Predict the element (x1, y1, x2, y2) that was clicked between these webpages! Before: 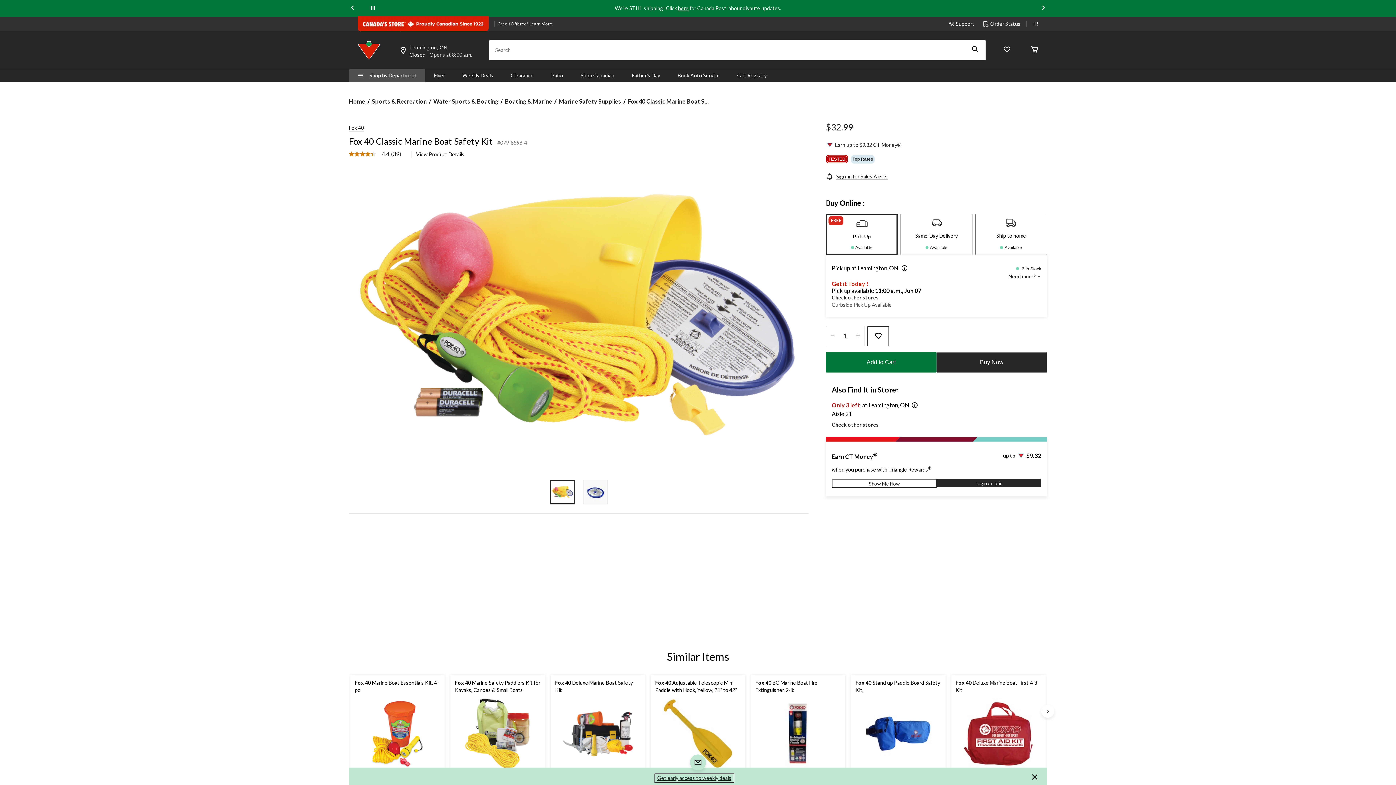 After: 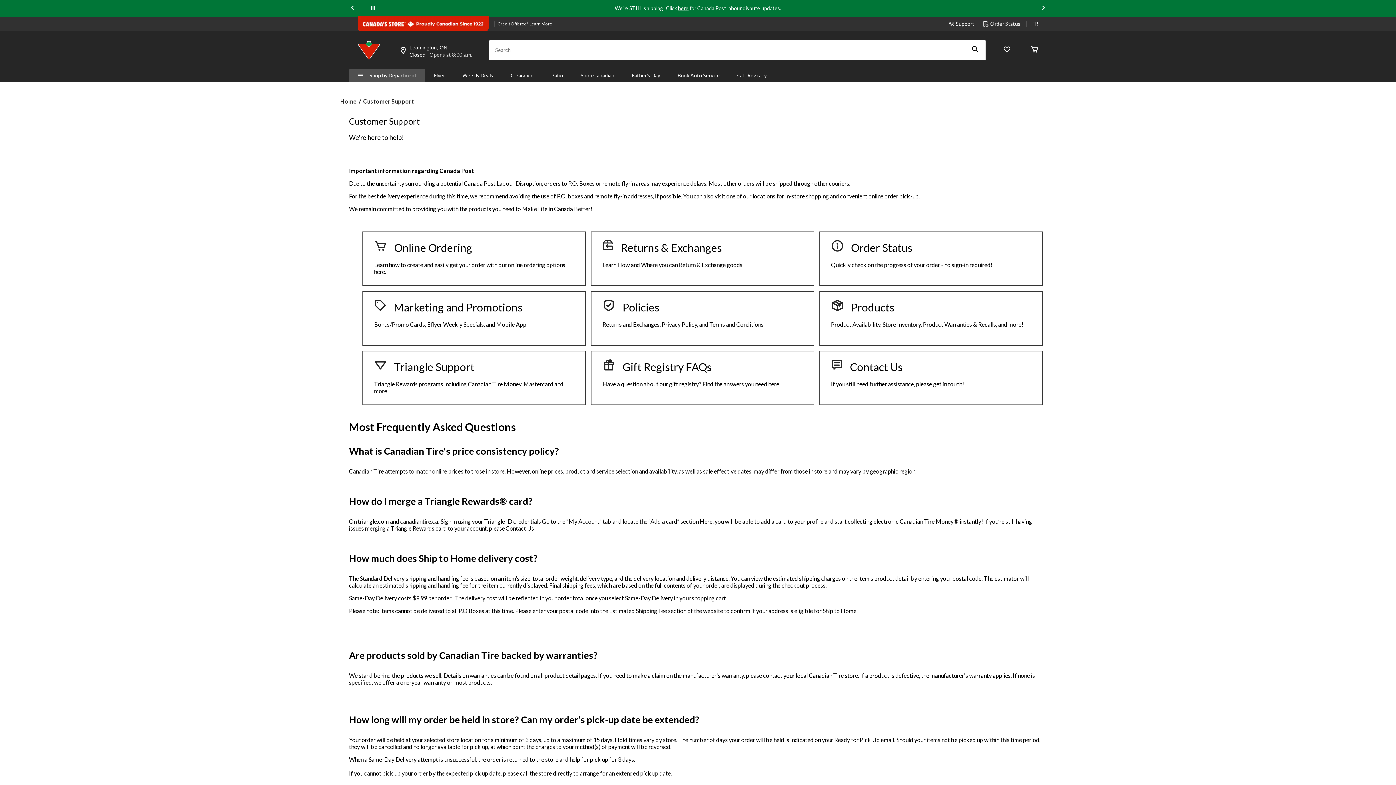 Action: label: Support bbox: (948, 20, 974, 27)